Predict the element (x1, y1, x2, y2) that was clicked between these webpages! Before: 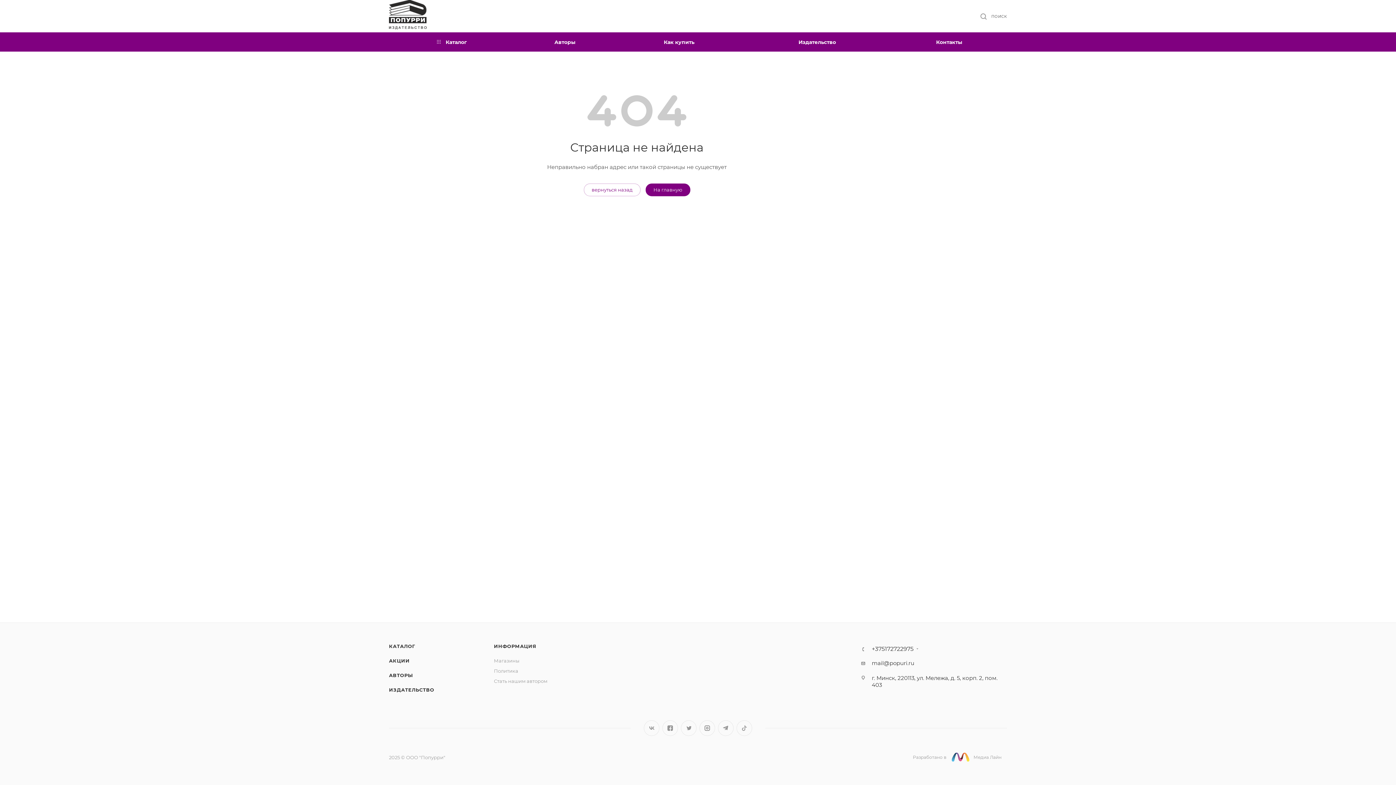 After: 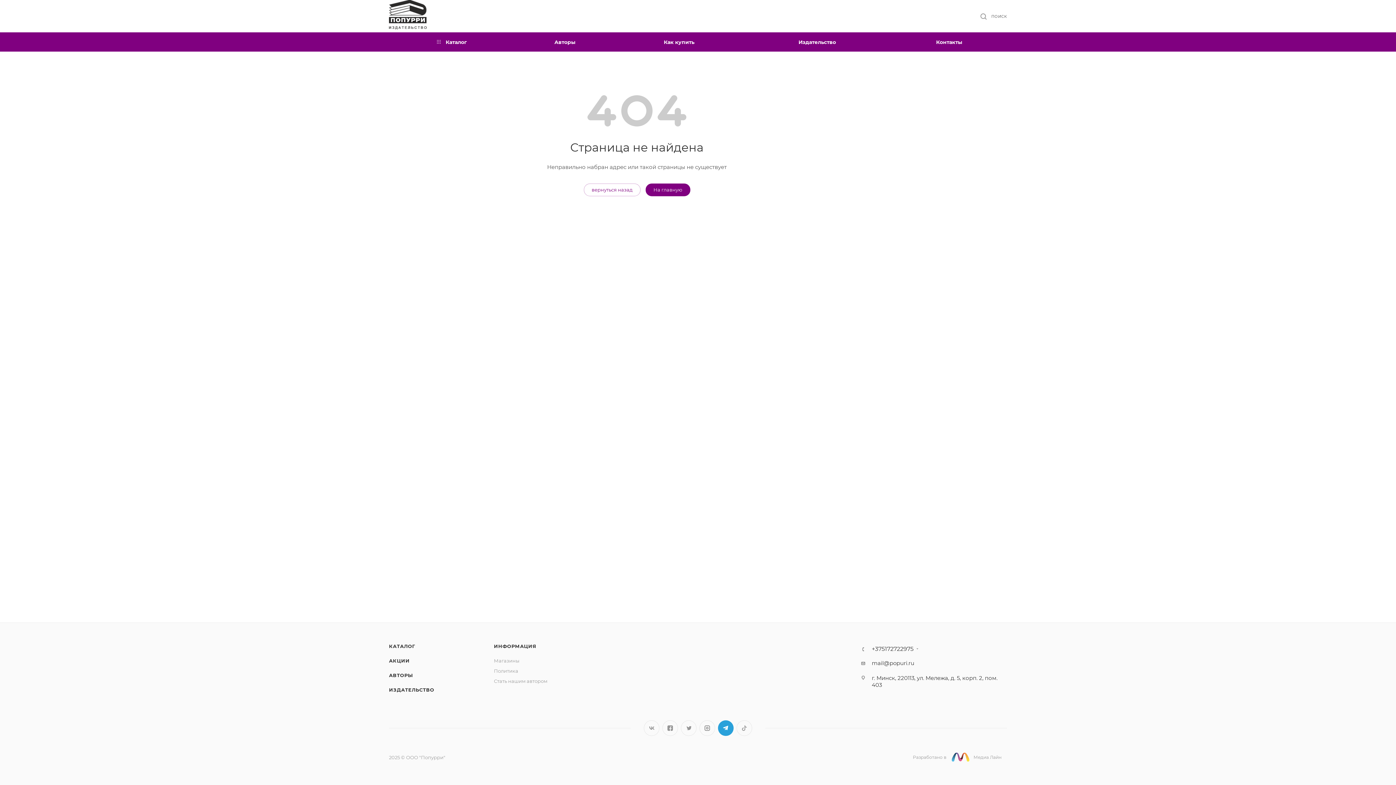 Action: bbox: (718, 720, 733, 736) label: Telegram